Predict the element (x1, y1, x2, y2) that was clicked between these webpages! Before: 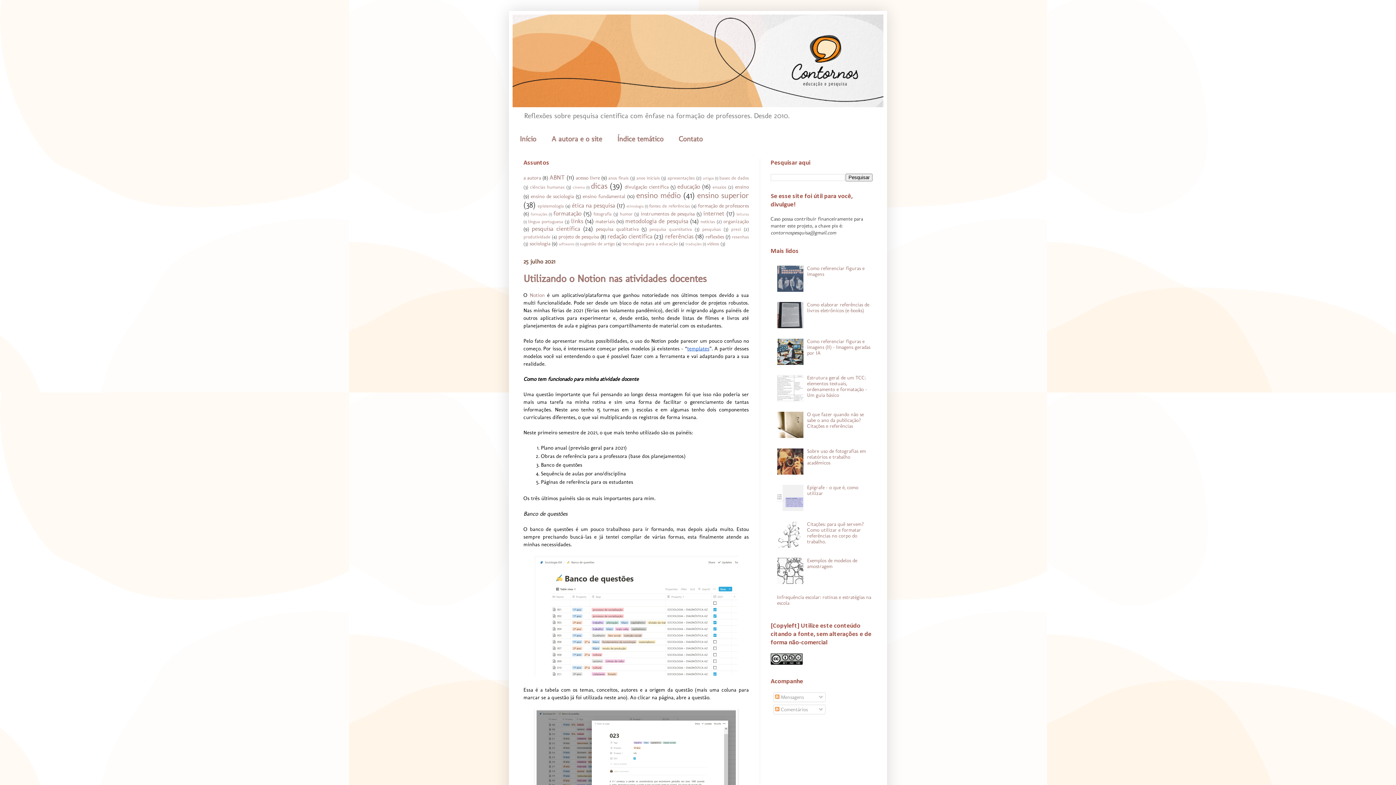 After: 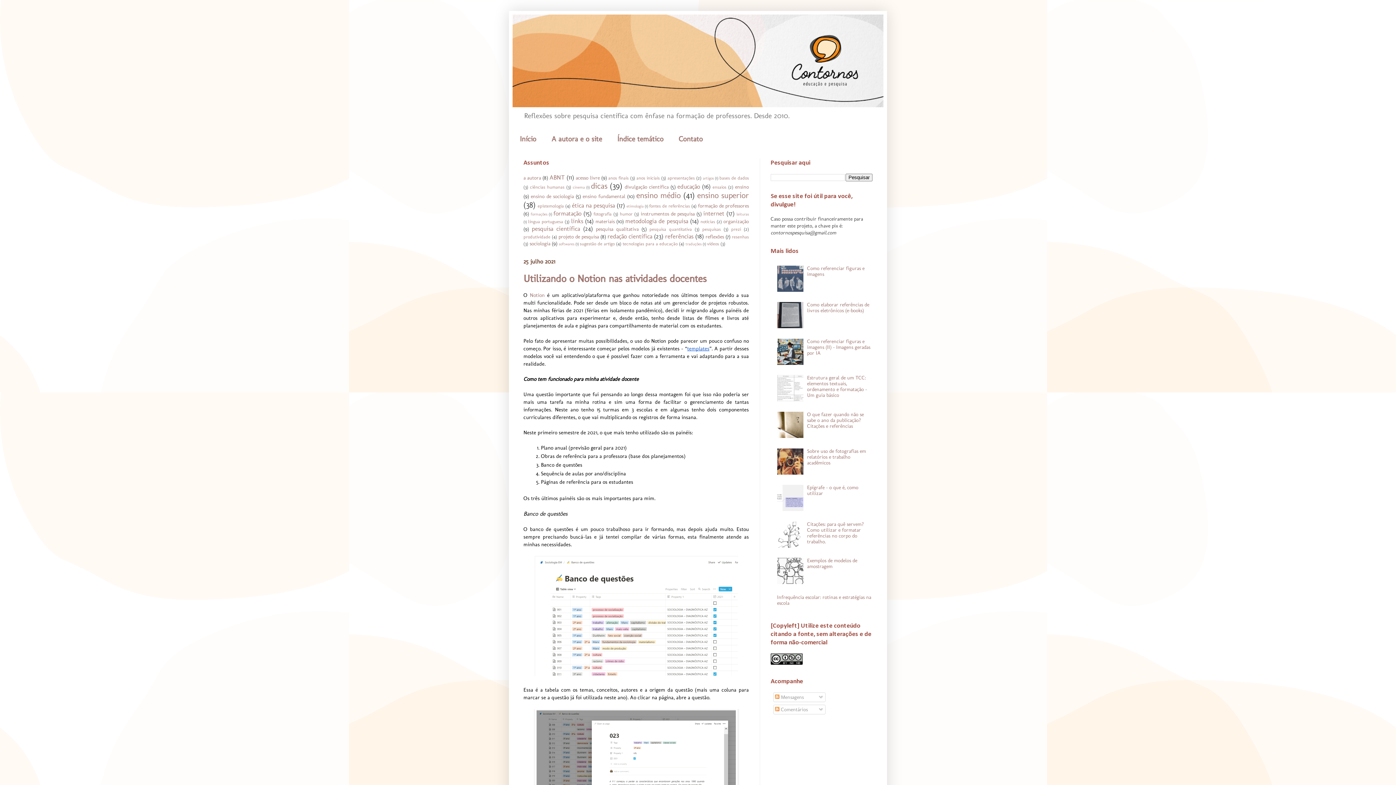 Action: bbox: (777, 360, 805, 366)